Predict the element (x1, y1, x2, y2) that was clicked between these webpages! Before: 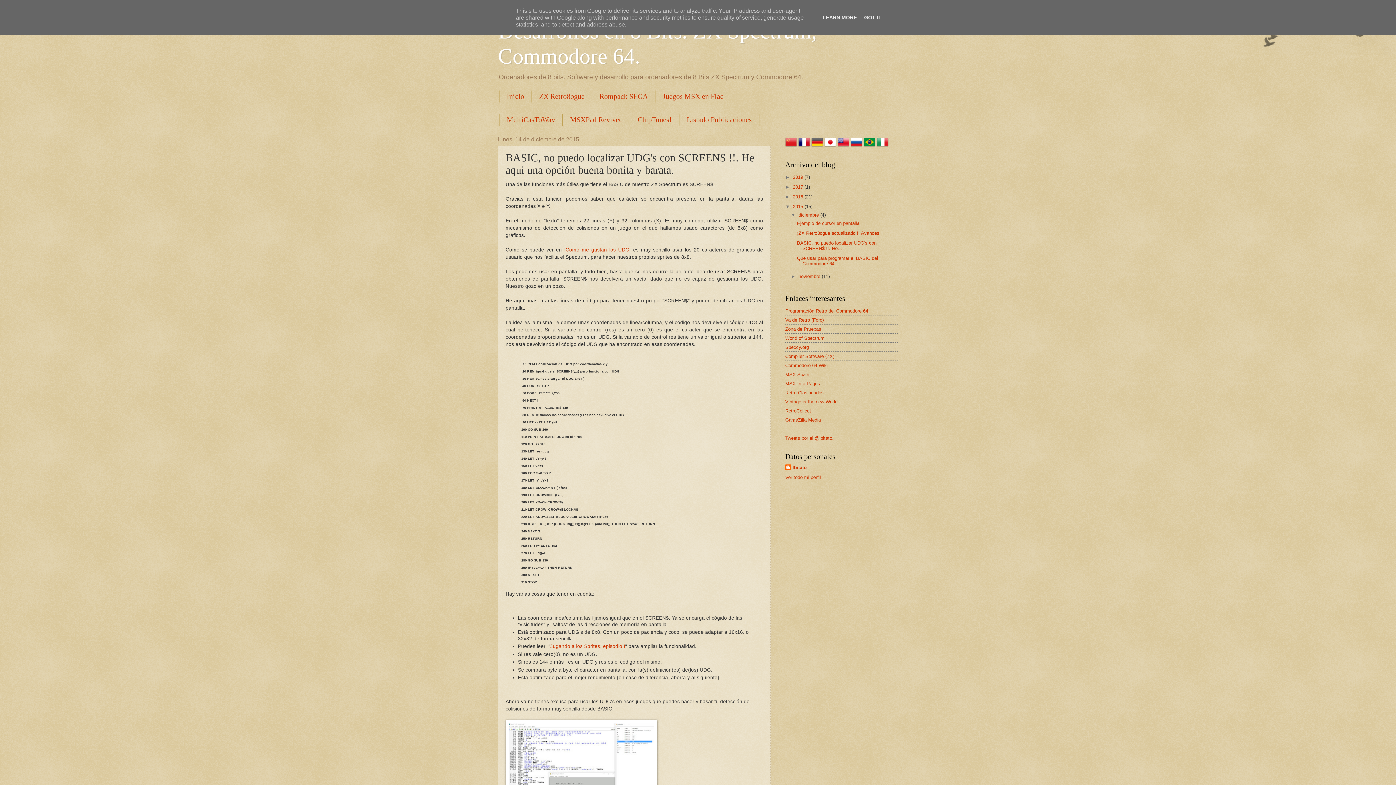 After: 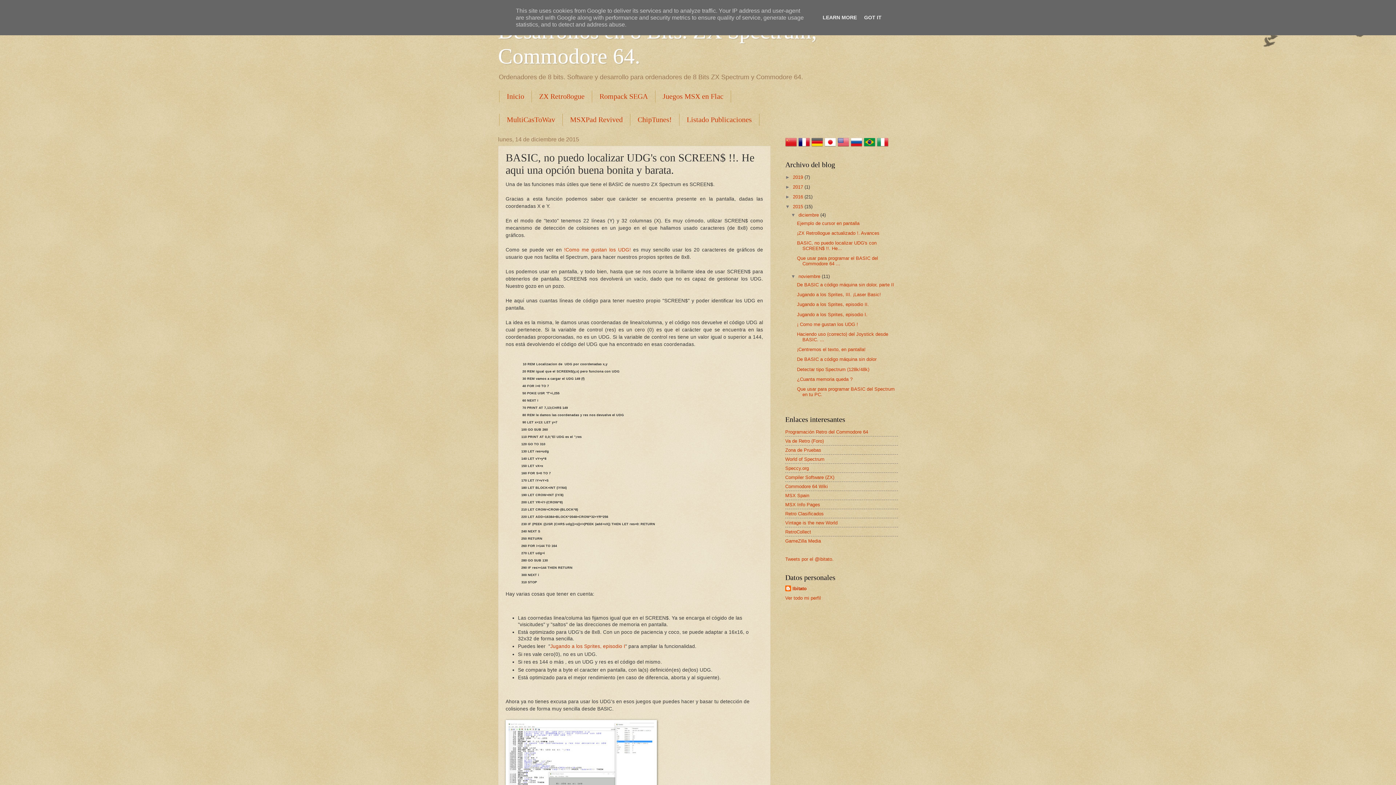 Action: bbox: (791, 273, 798, 279) label: ►  